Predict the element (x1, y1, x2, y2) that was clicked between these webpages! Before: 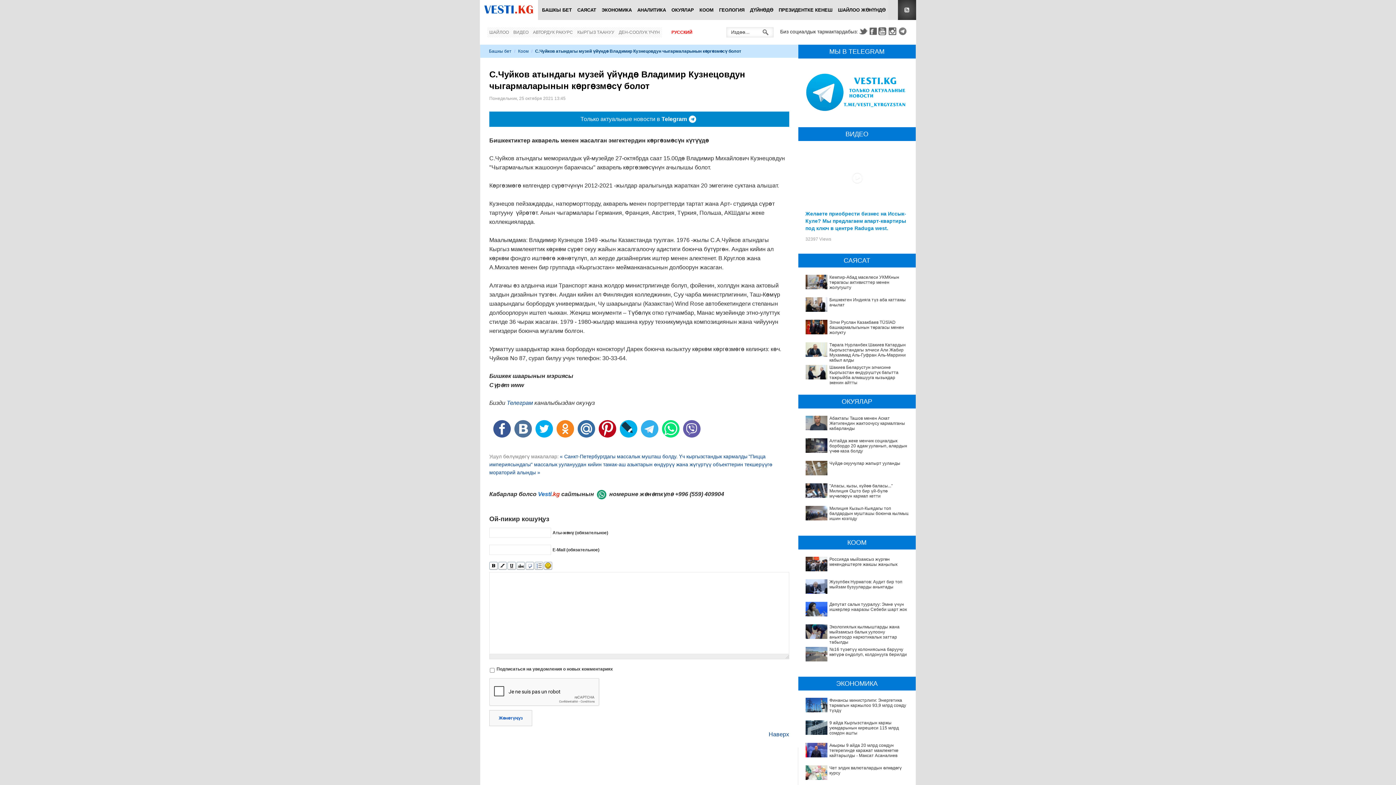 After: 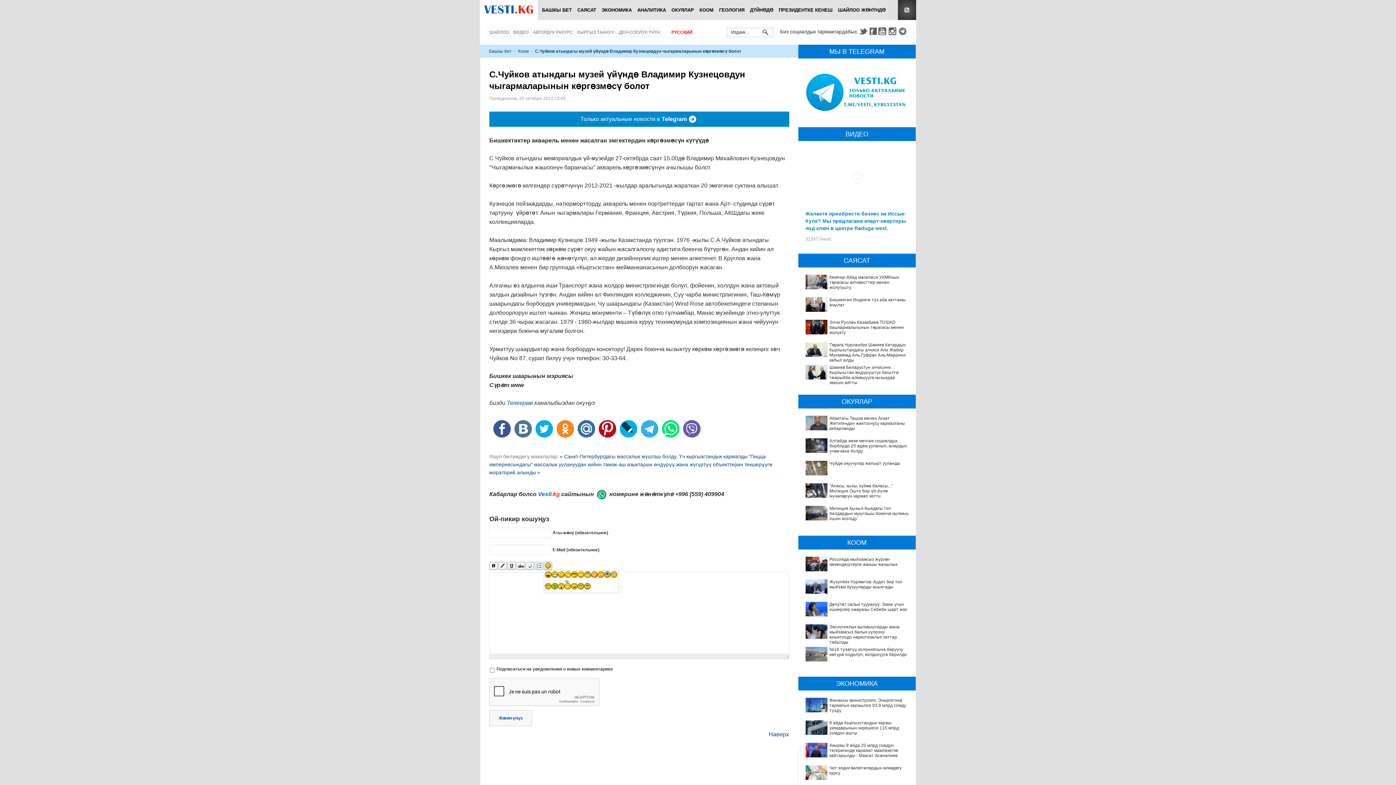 Action: bbox: (544, 562, 552, 570)